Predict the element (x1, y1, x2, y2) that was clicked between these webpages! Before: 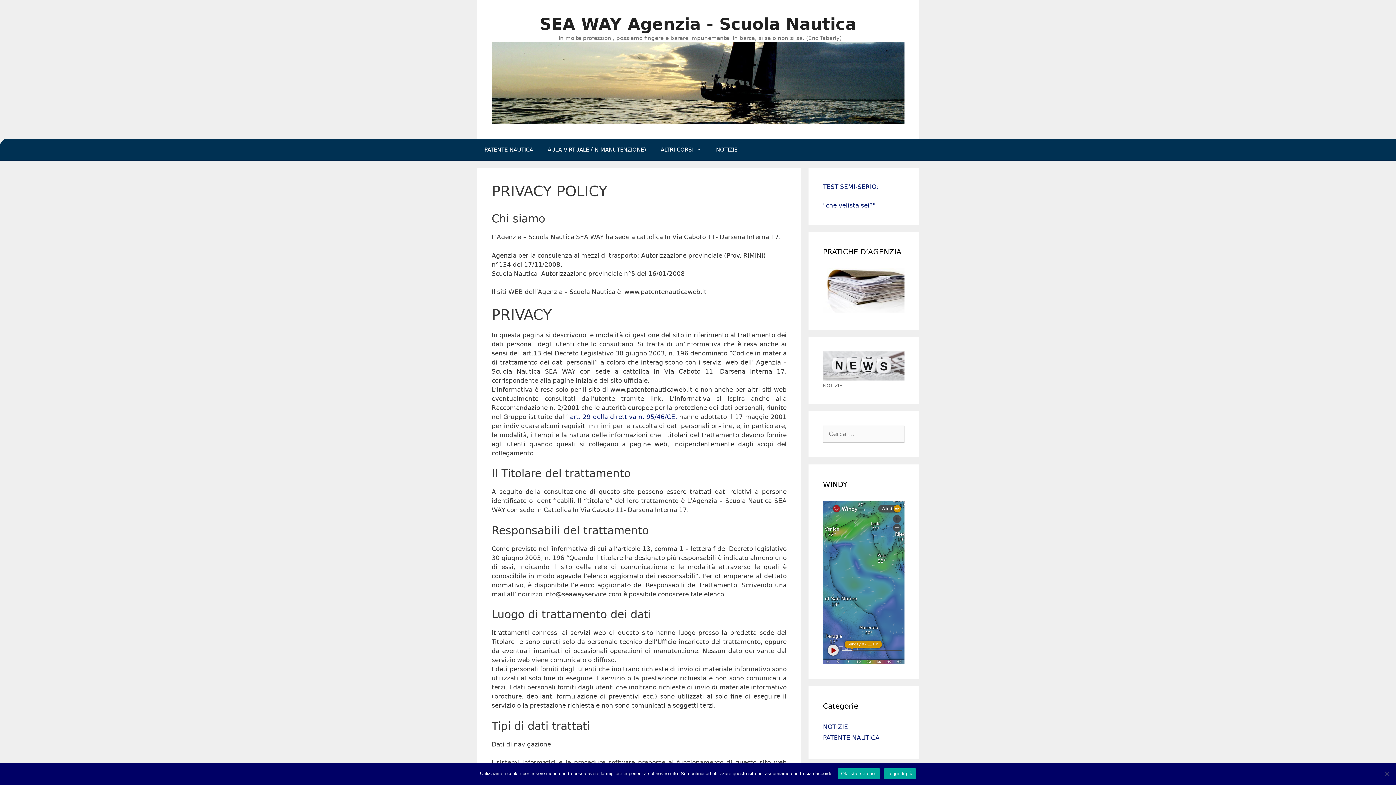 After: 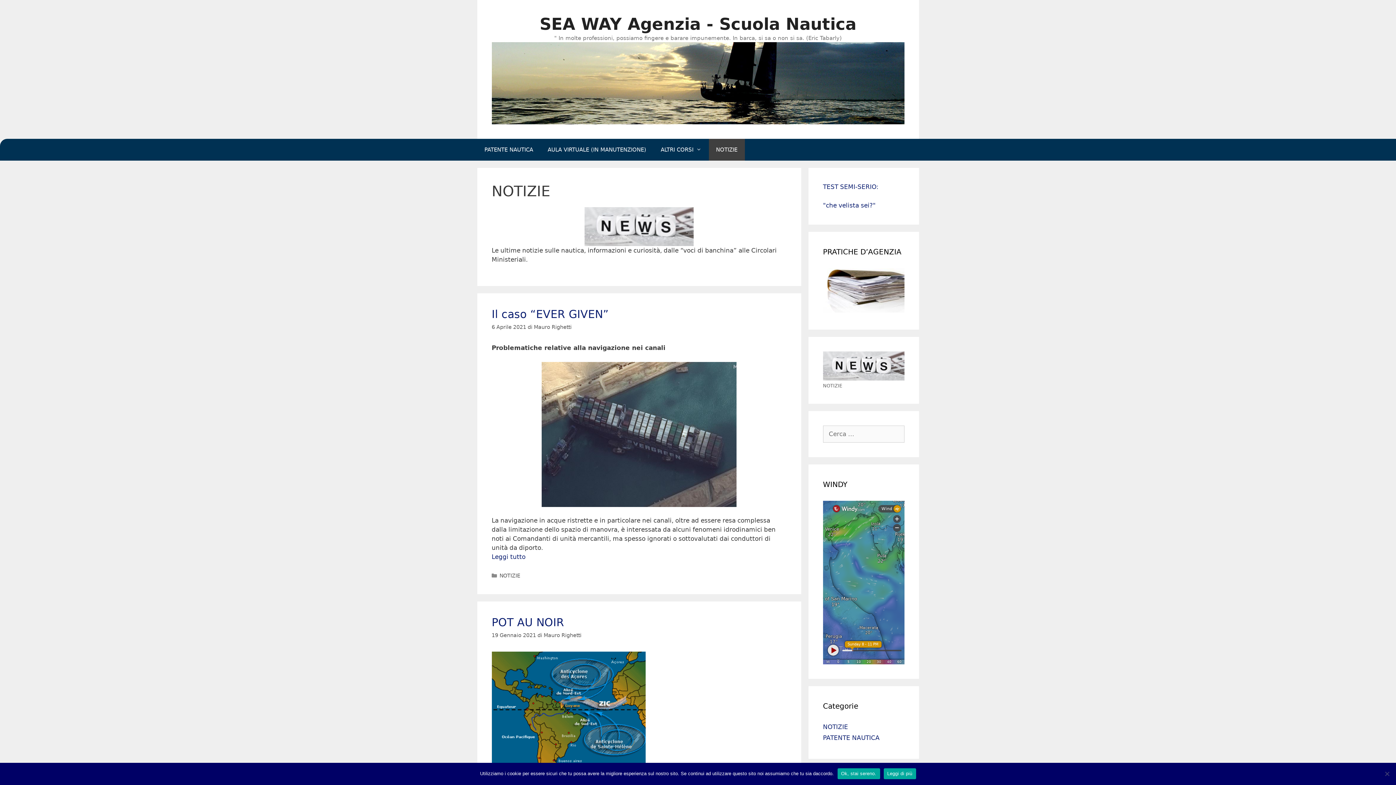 Action: bbox: (823, 351, 904, 380)